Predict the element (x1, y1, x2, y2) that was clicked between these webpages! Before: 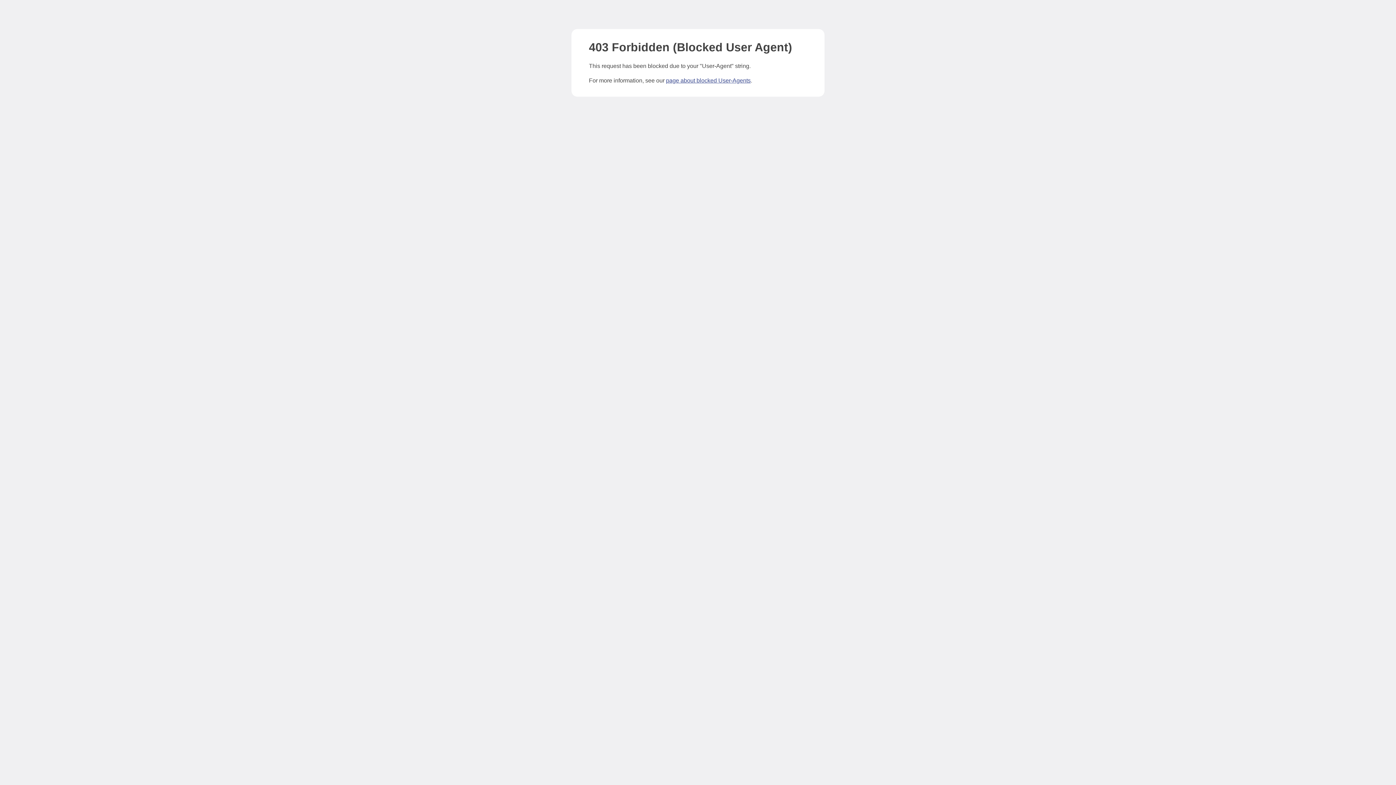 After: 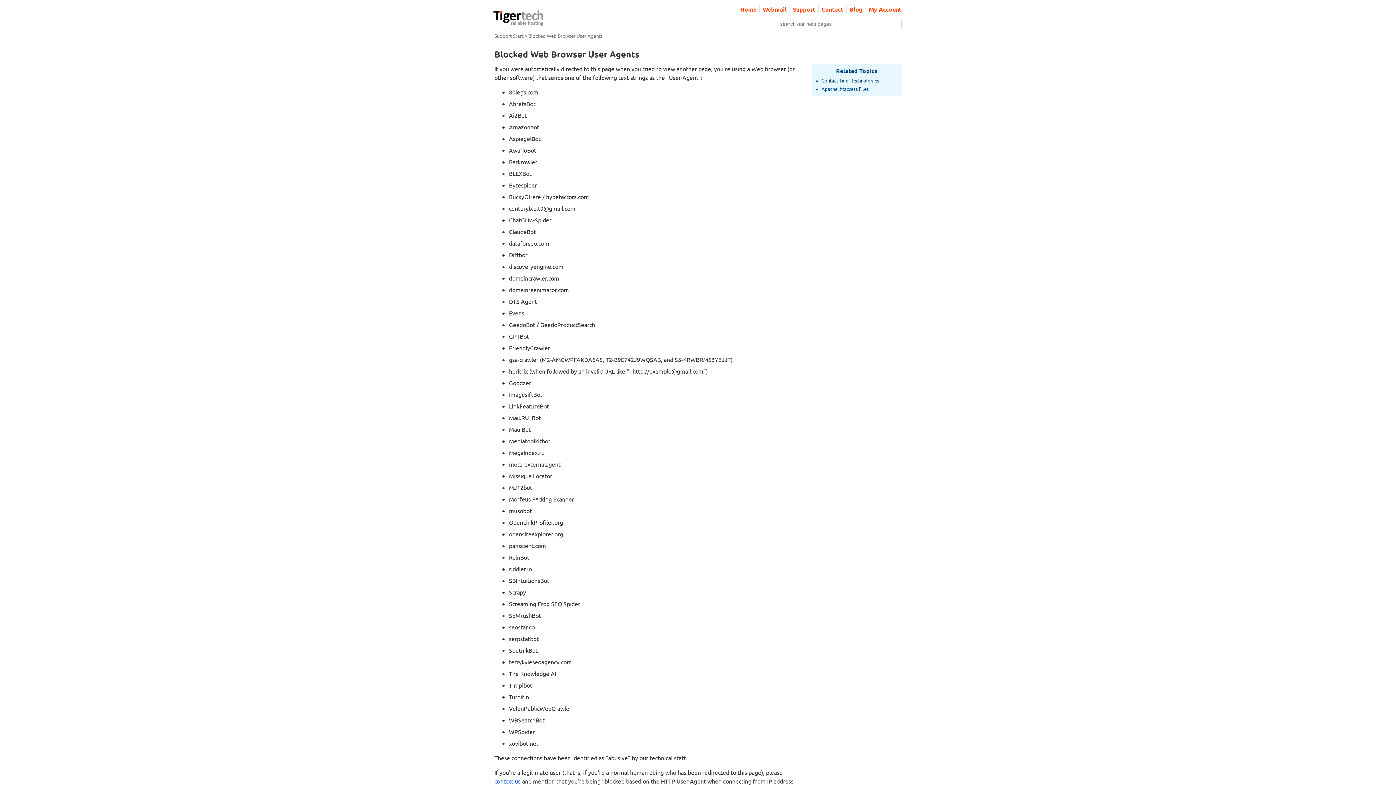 Action: label: page about blocked User-Agents bbox: (666, 77, 750, 83)